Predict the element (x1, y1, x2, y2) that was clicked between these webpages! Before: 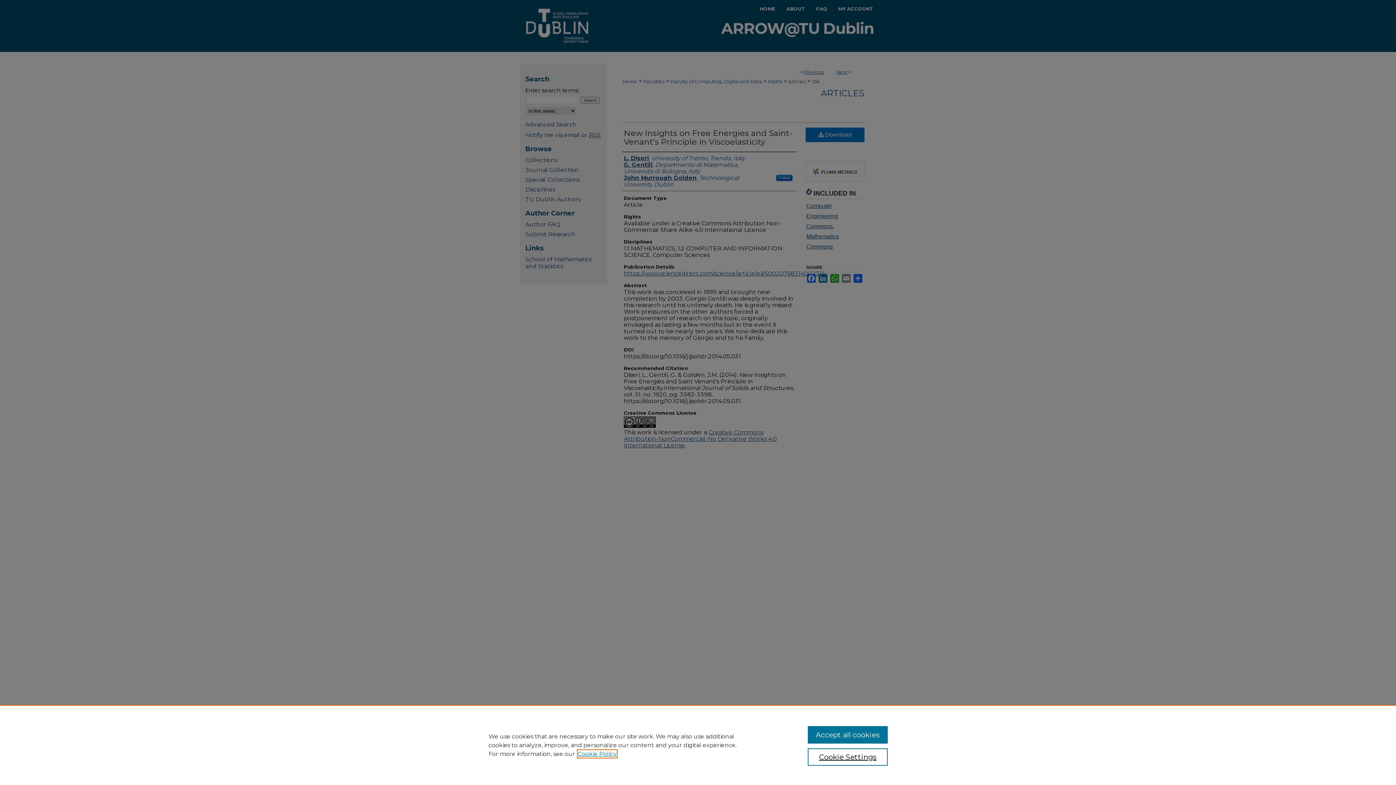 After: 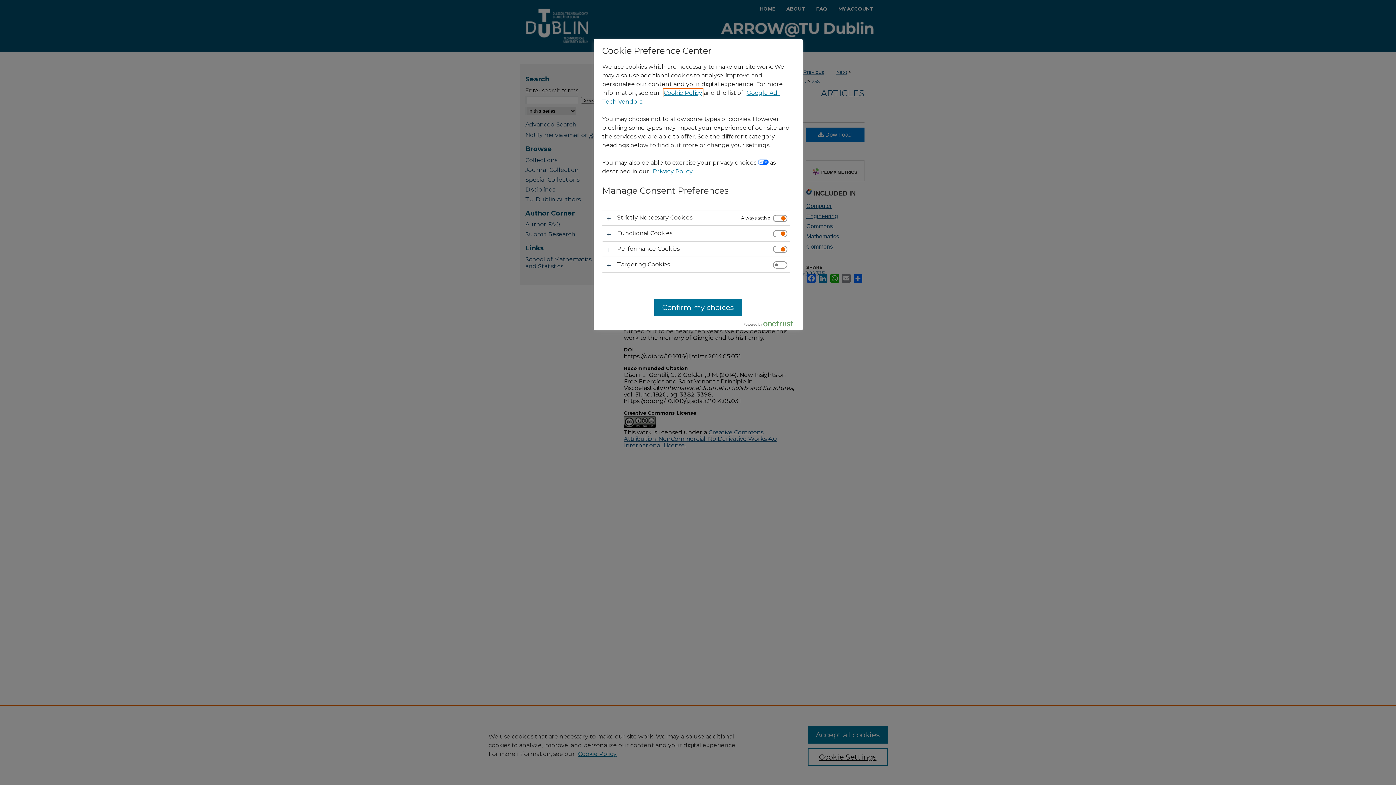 Action: label: Cookie Settings bbox: (807, 748, 887, 766)